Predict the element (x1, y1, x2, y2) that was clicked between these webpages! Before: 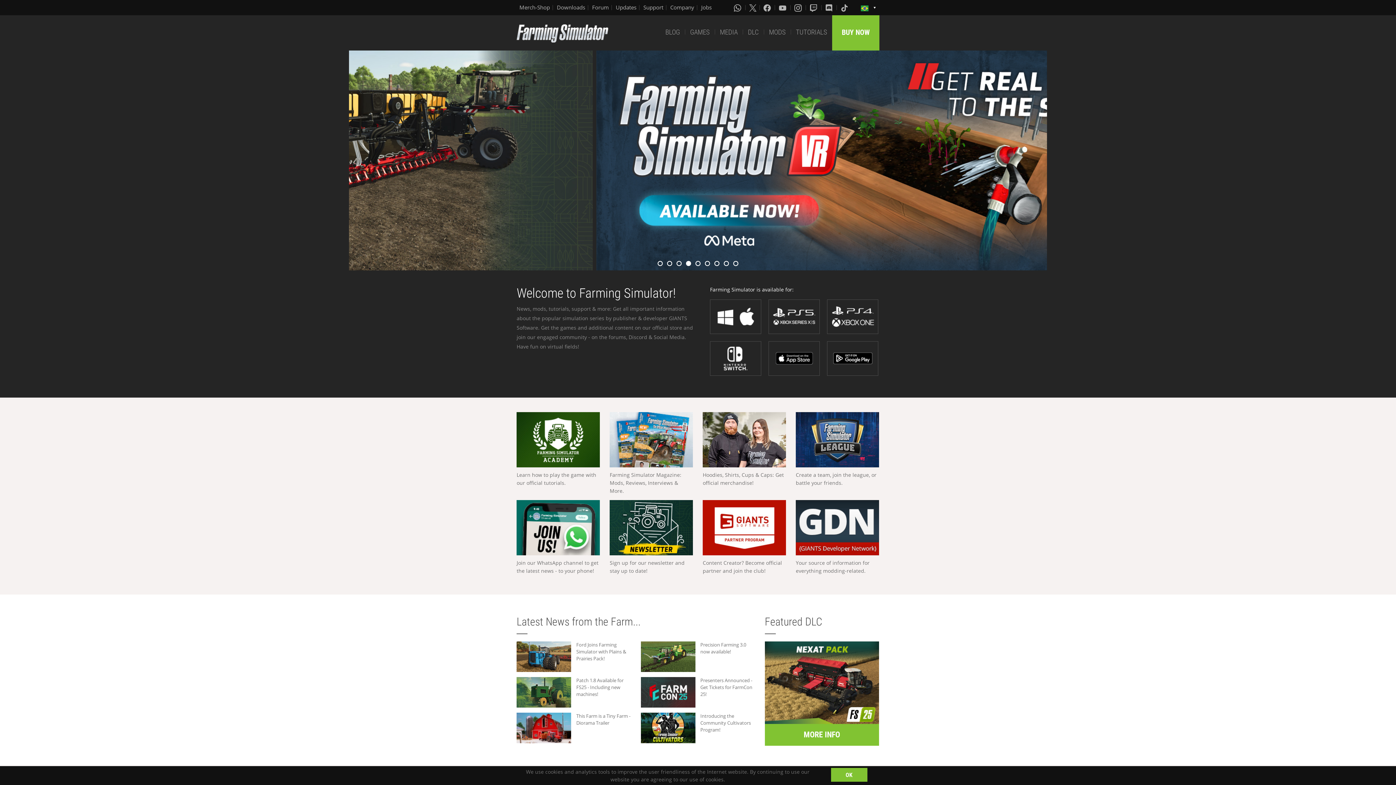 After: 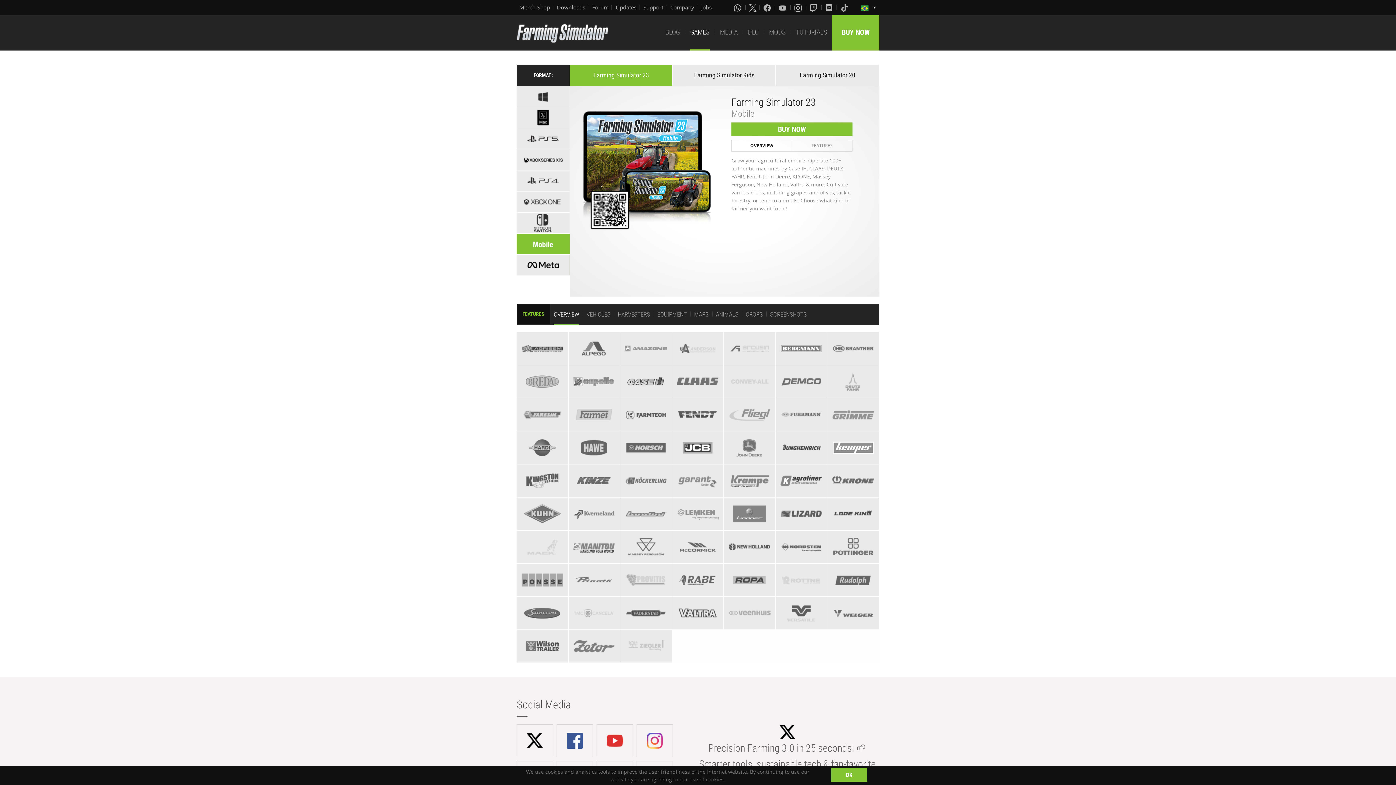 Action: bbox: (768, 341, 820, 375)